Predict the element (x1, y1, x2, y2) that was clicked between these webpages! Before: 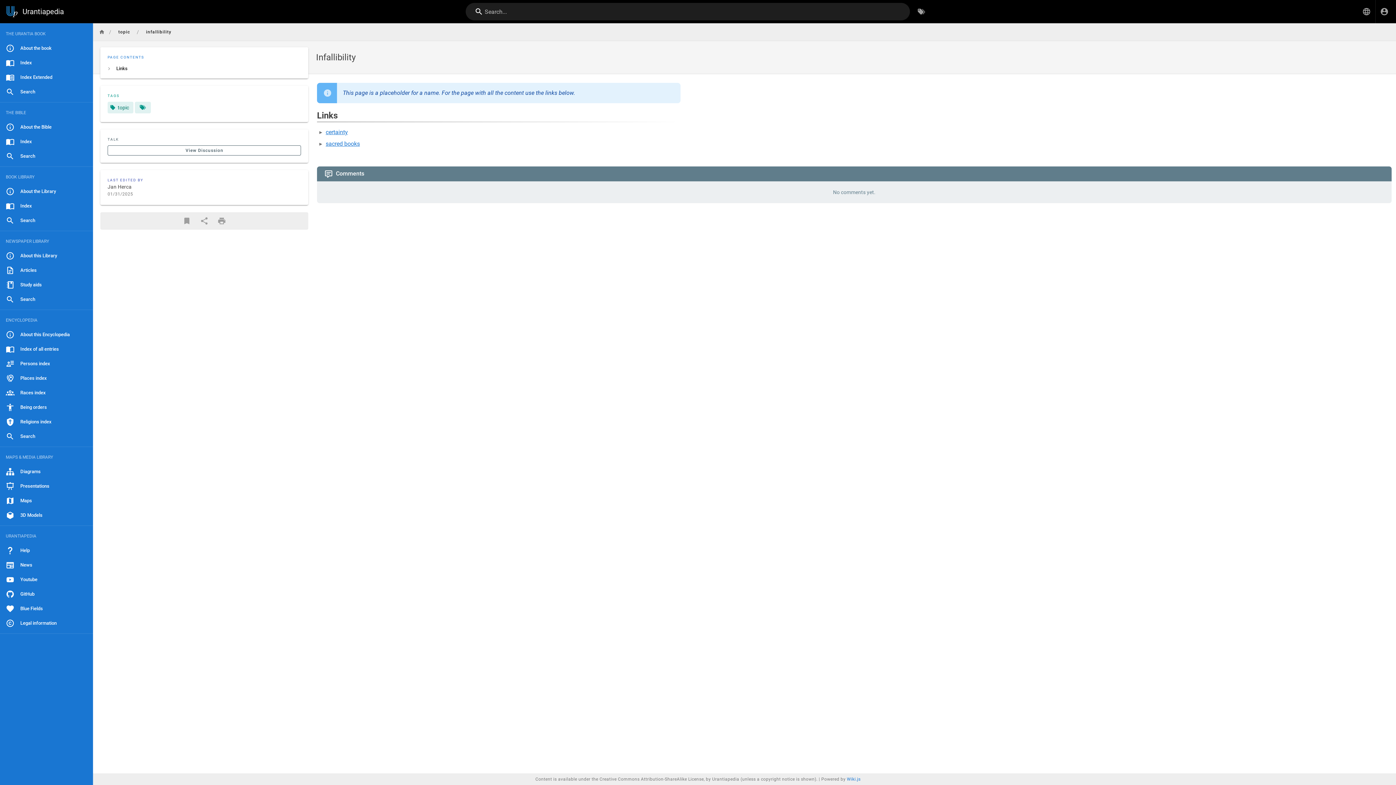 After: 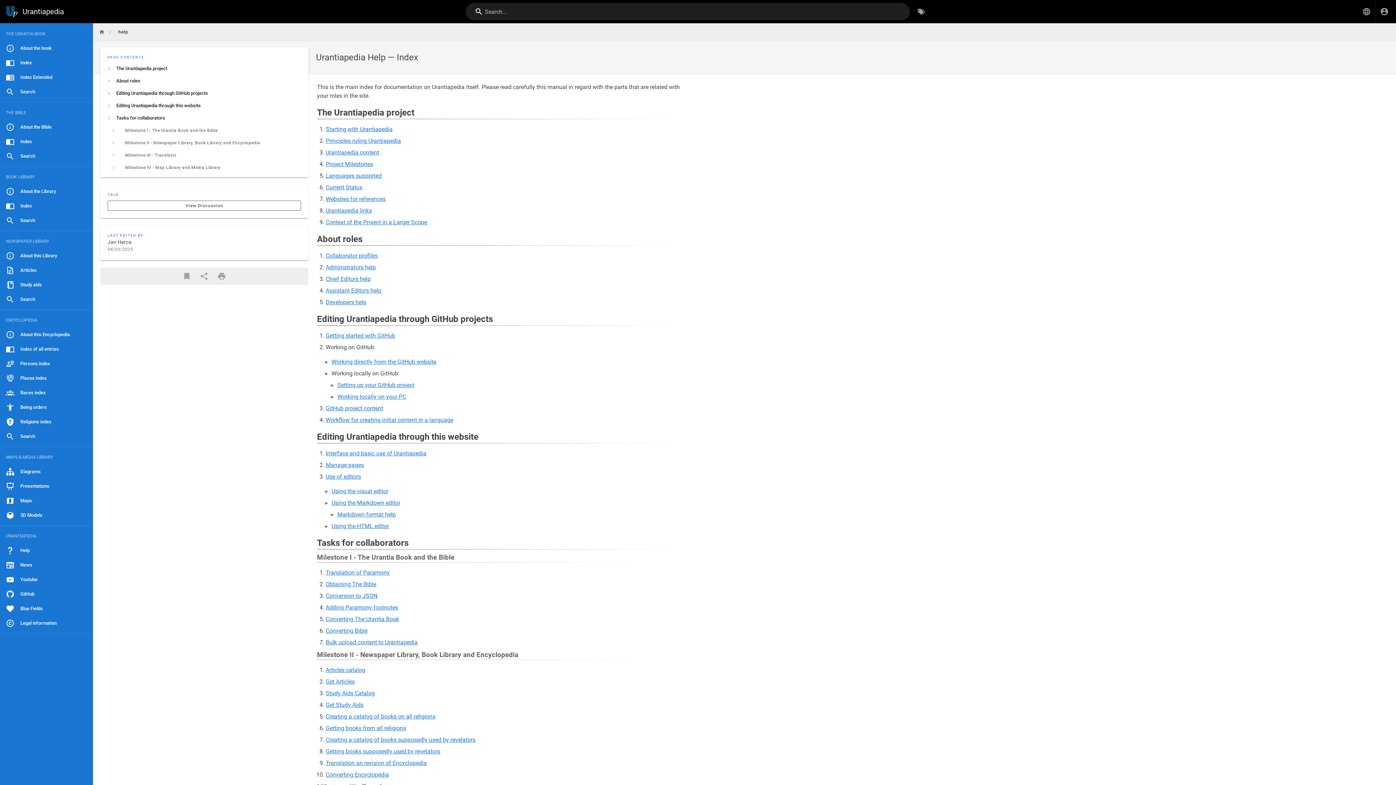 Action: bbox: (0, 543, 93, 558) label: Help